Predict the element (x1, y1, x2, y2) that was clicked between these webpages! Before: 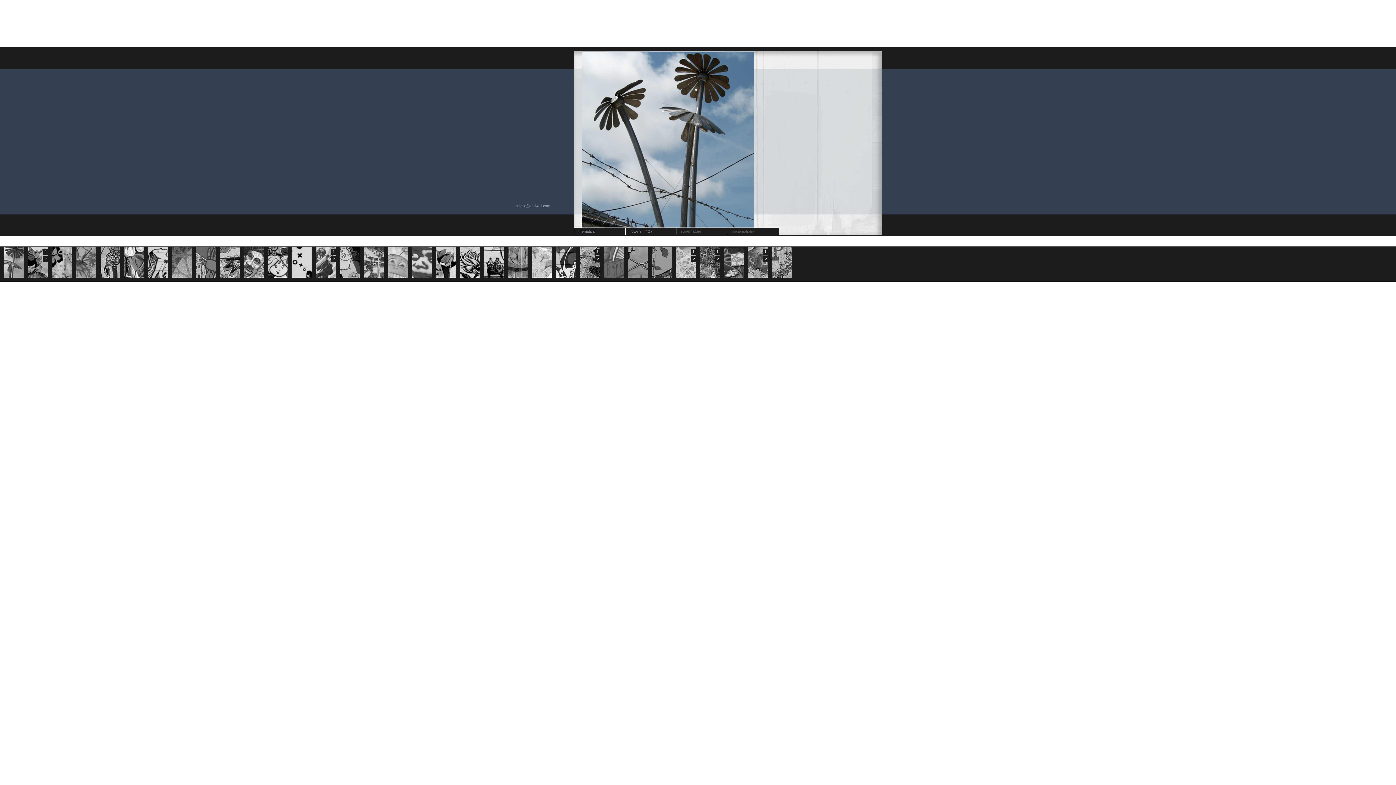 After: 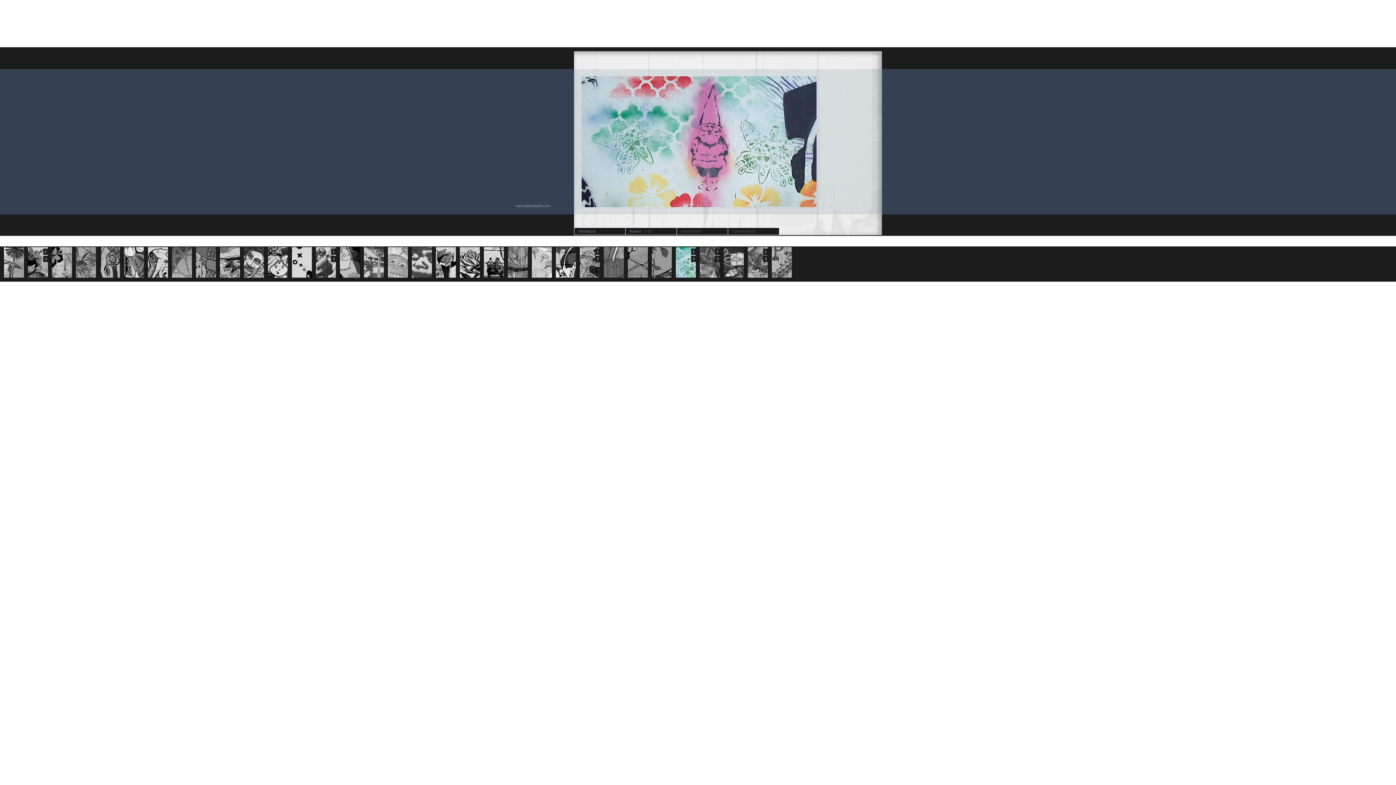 Action: bbox: (676, 247, 696, 277)